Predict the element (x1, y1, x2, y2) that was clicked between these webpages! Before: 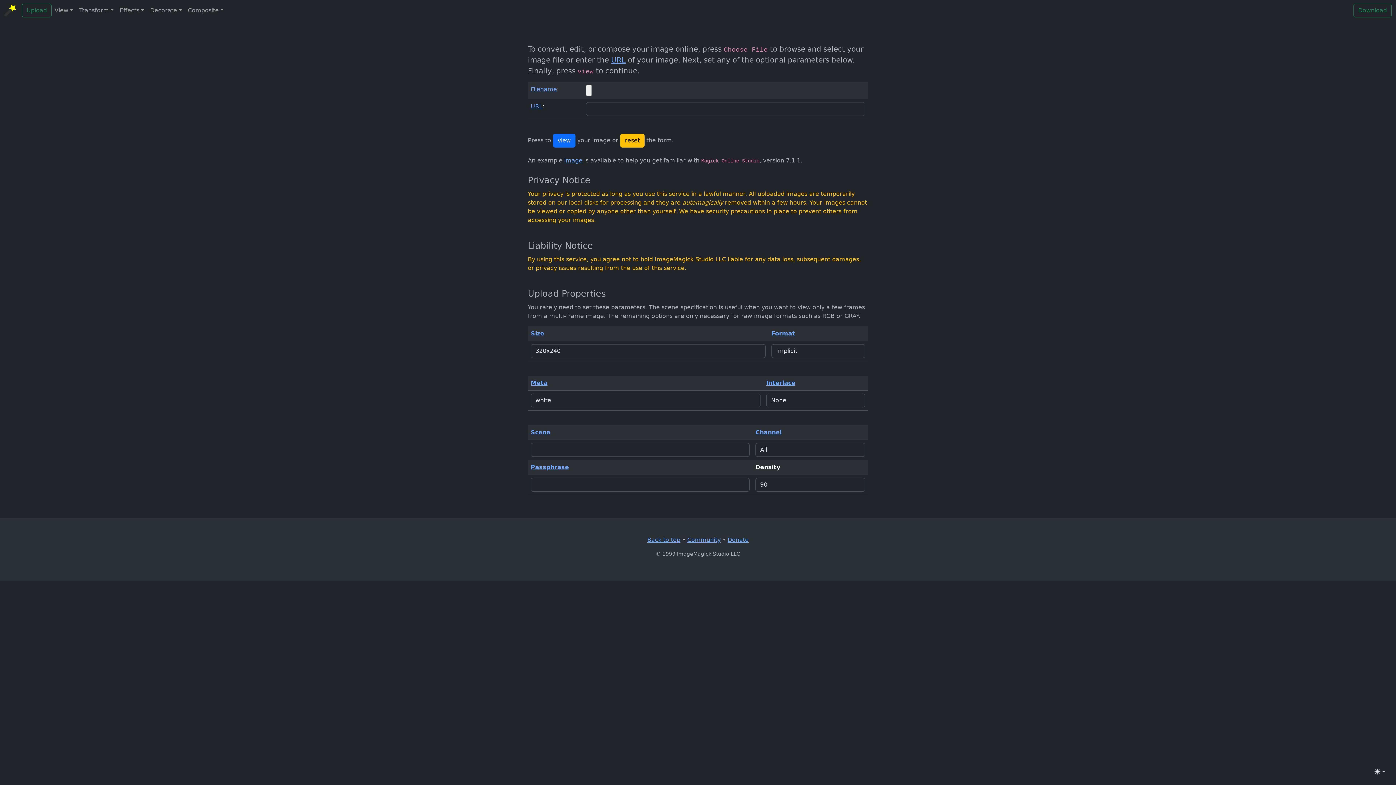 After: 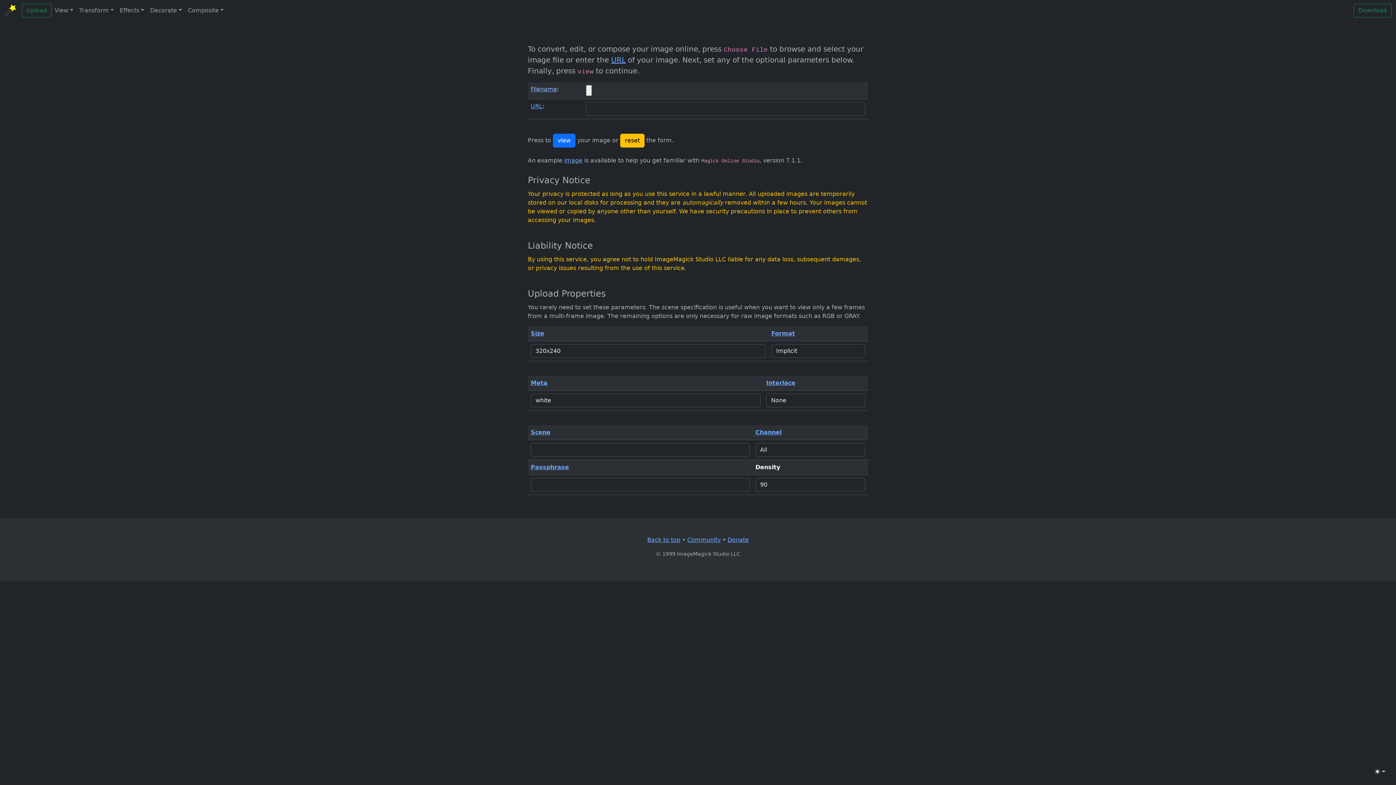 Action: bbox: (530, 85, 557, 92) label: Filename